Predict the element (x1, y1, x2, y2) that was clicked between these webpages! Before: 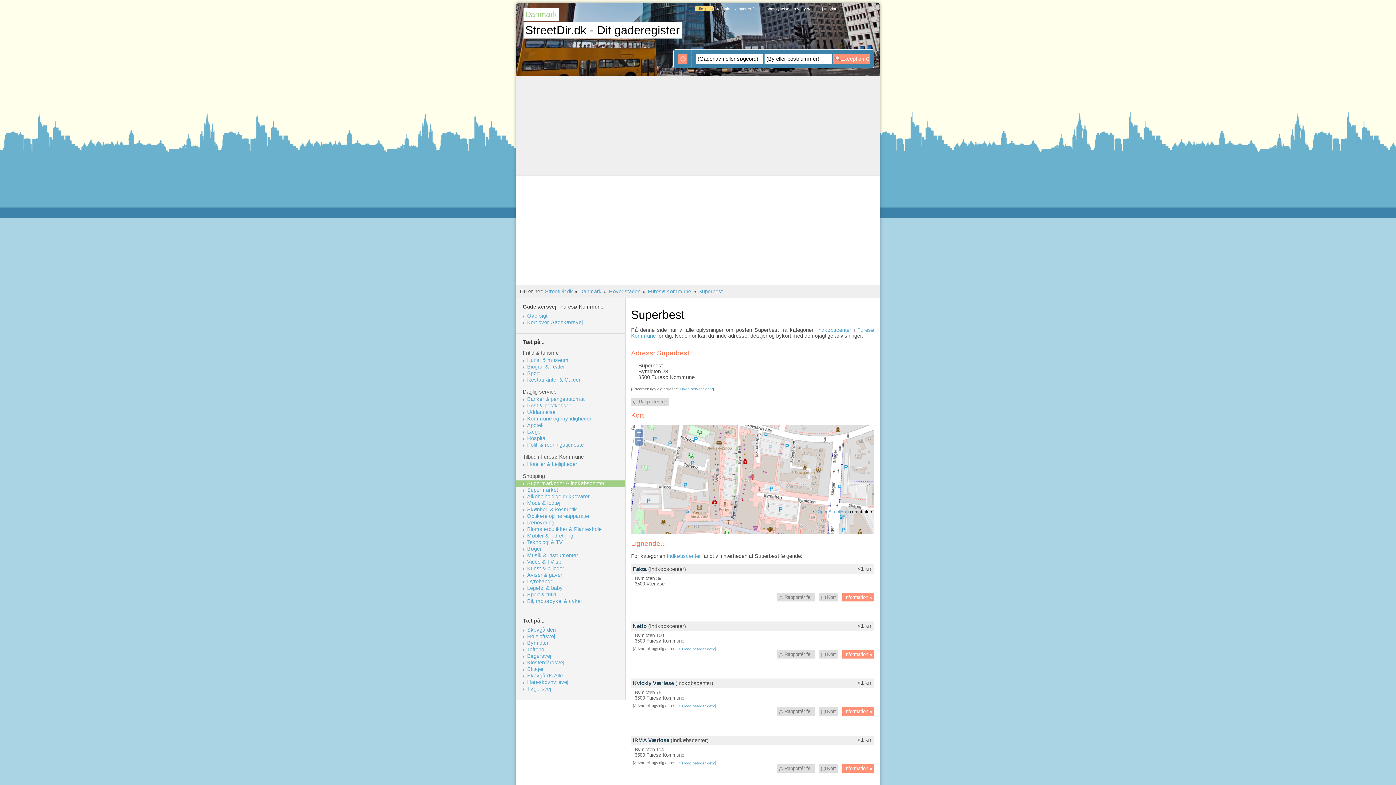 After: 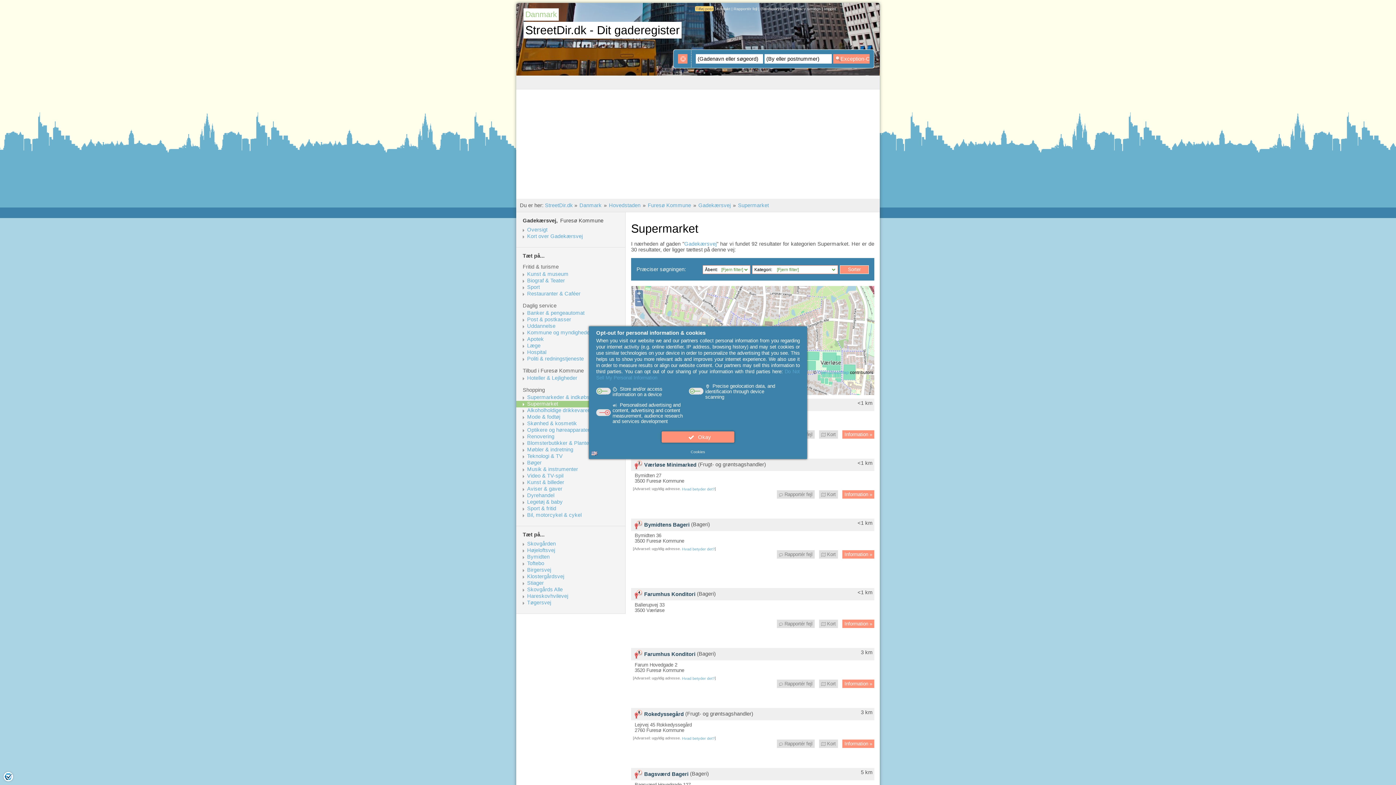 Action: bbox: (527, 487, 624, 493) label: Supermarket